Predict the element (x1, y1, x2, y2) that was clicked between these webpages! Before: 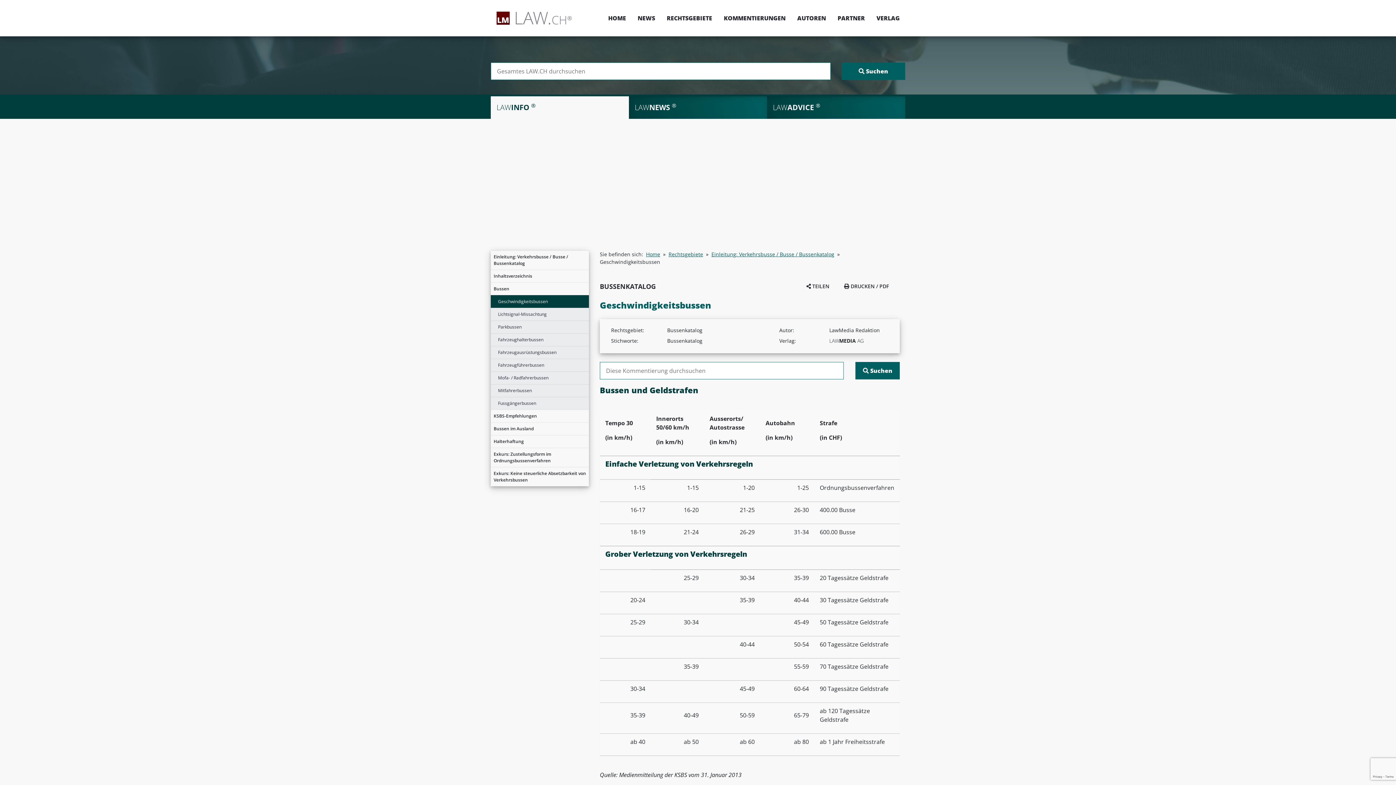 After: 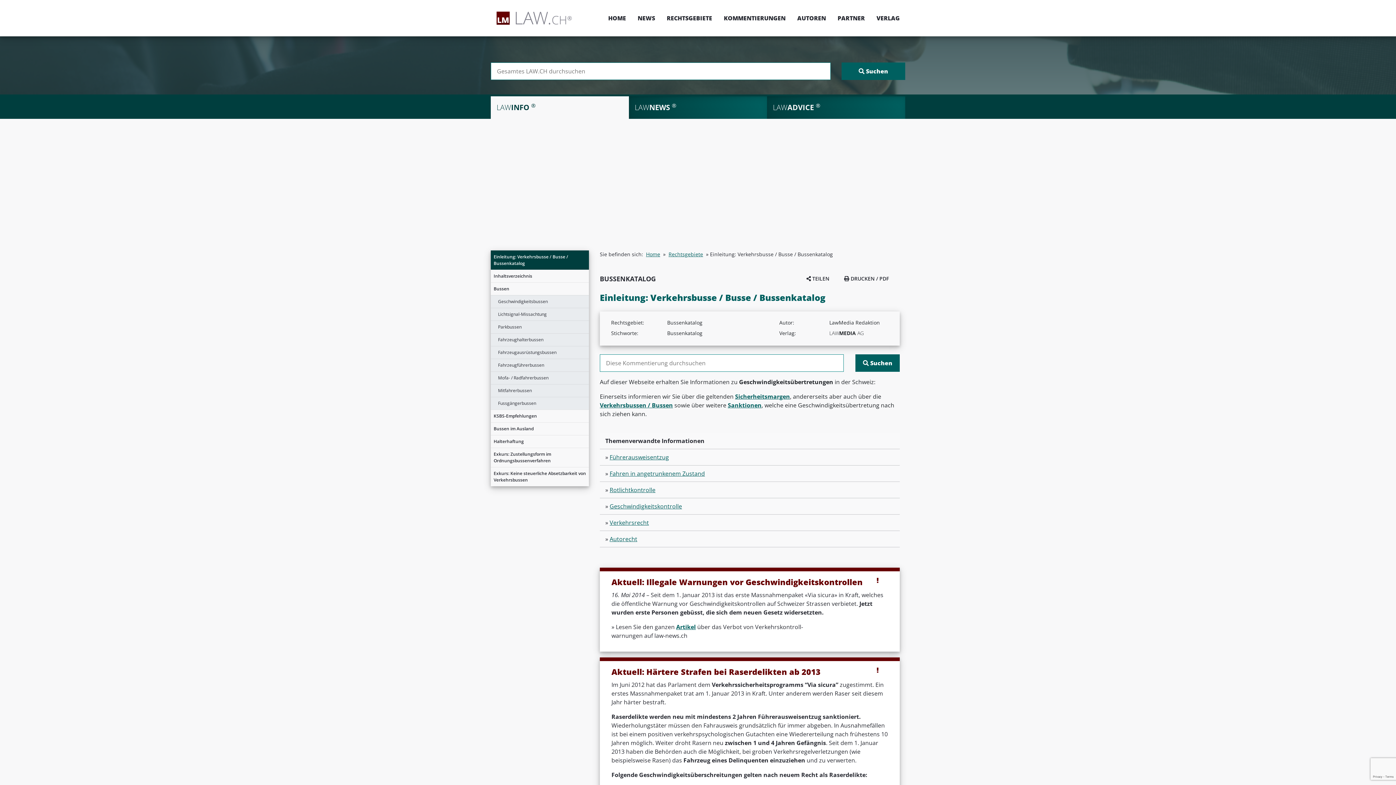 Action: bbox: (490, 250, 589, 269) label: Einleitung: Verkehrsbusse / Busse / Bussenkatalog